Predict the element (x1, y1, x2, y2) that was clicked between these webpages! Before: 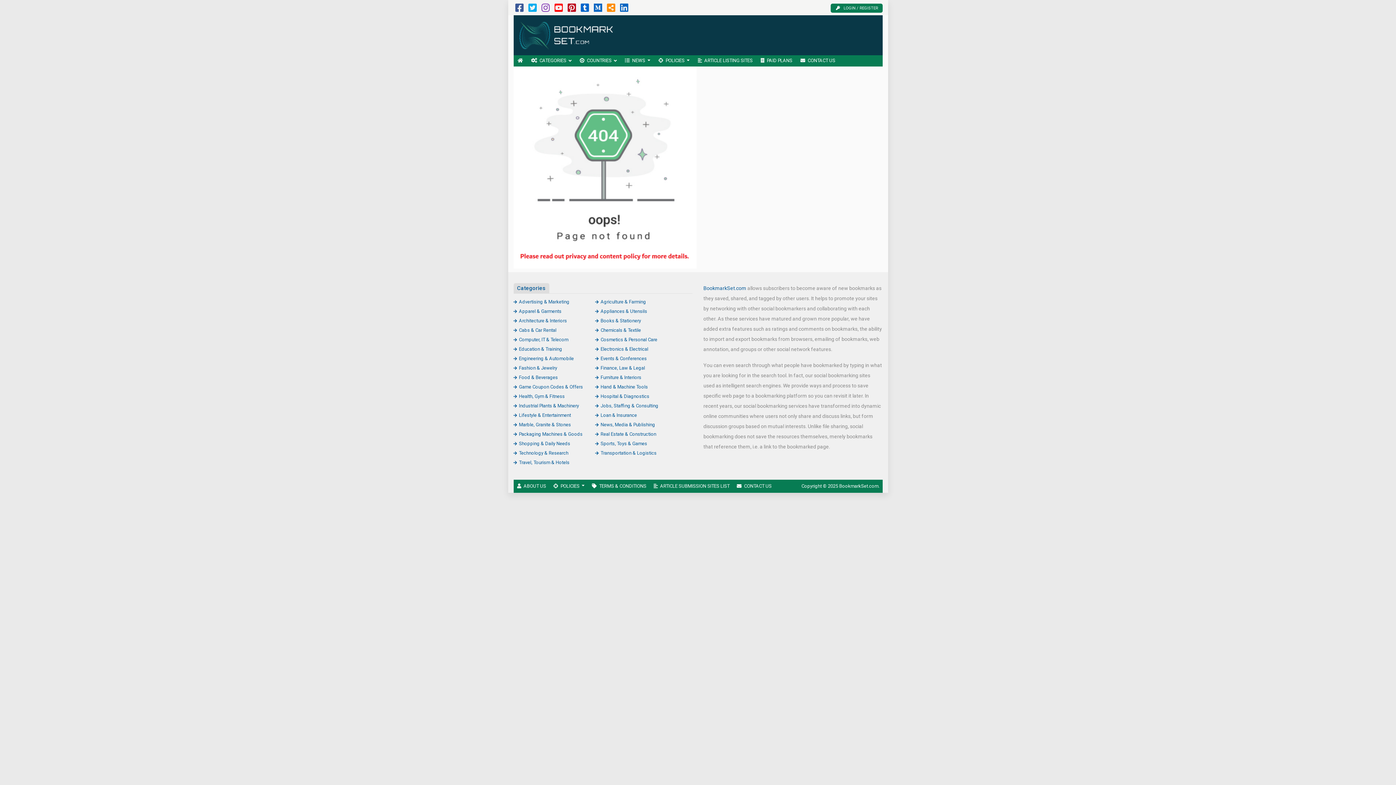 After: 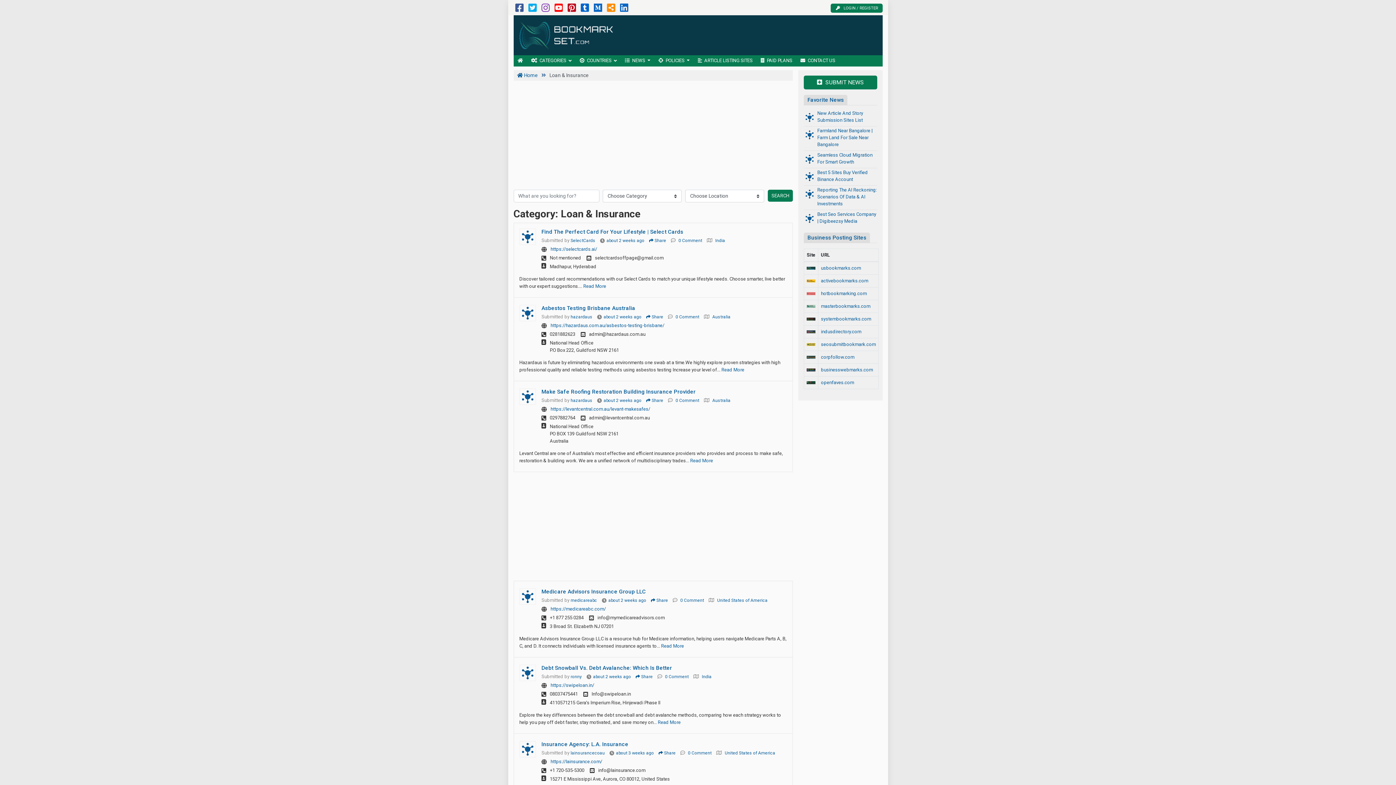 Action: bbox: (595, 412, 637, 418) label: Loan & Insurance